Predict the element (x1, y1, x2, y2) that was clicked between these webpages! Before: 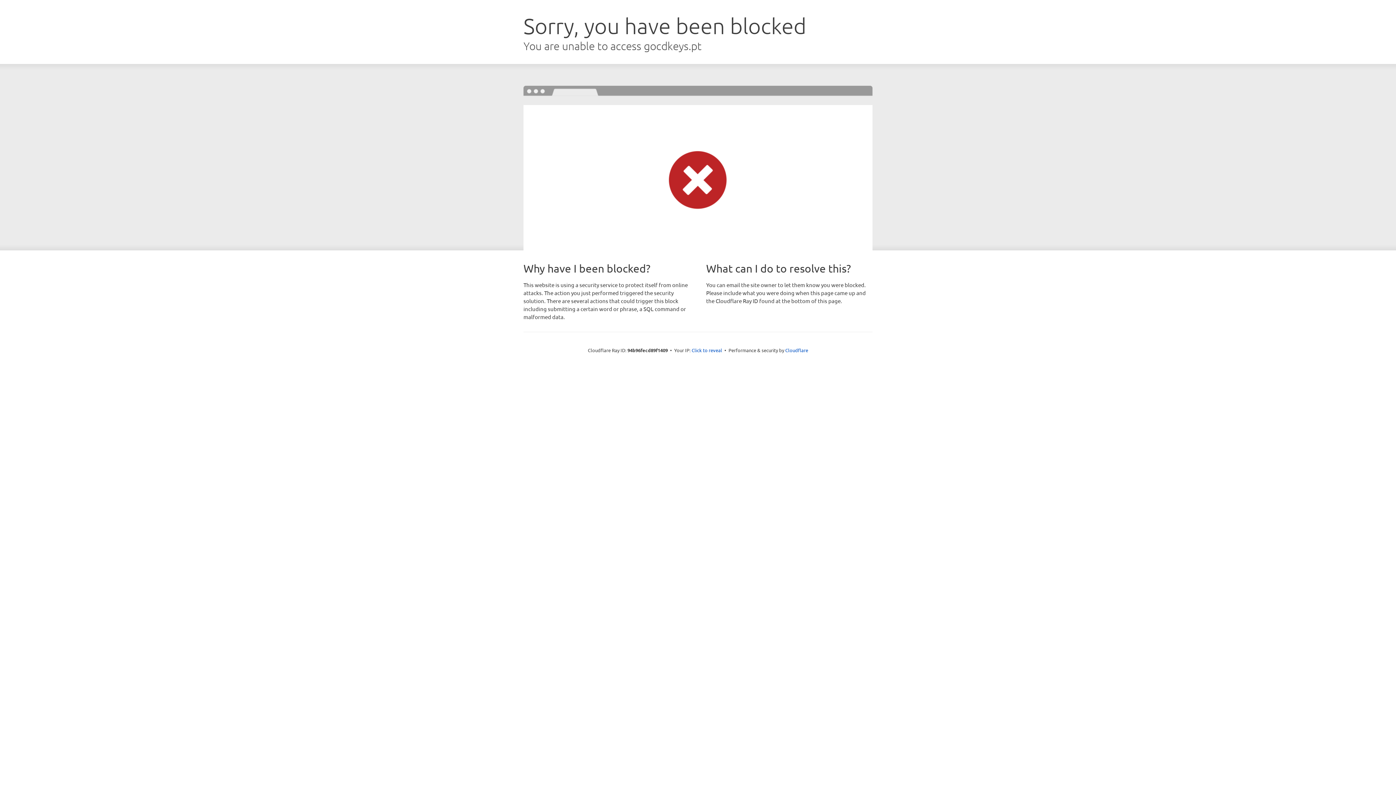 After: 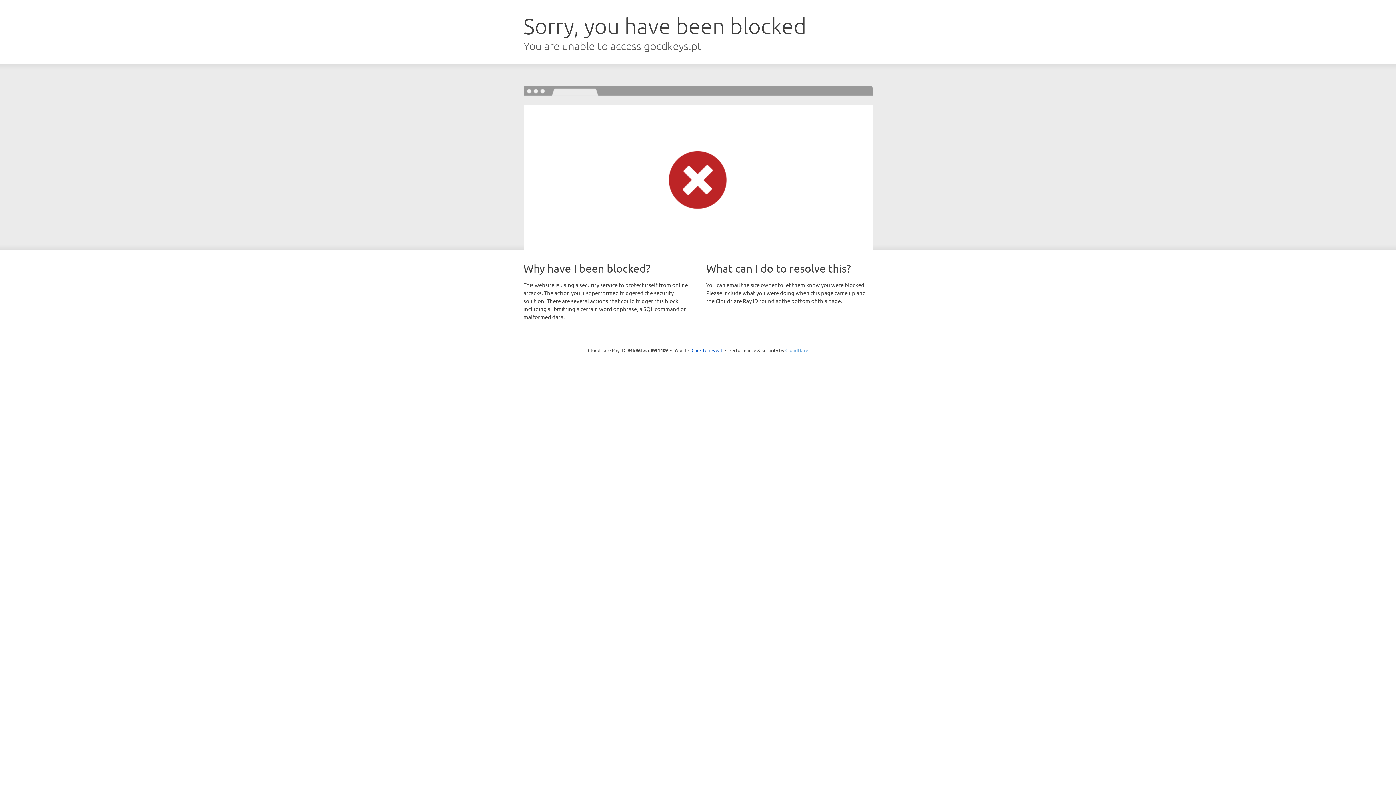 Action: label: Cloudflare bbox: (785, 347, 808, 353)